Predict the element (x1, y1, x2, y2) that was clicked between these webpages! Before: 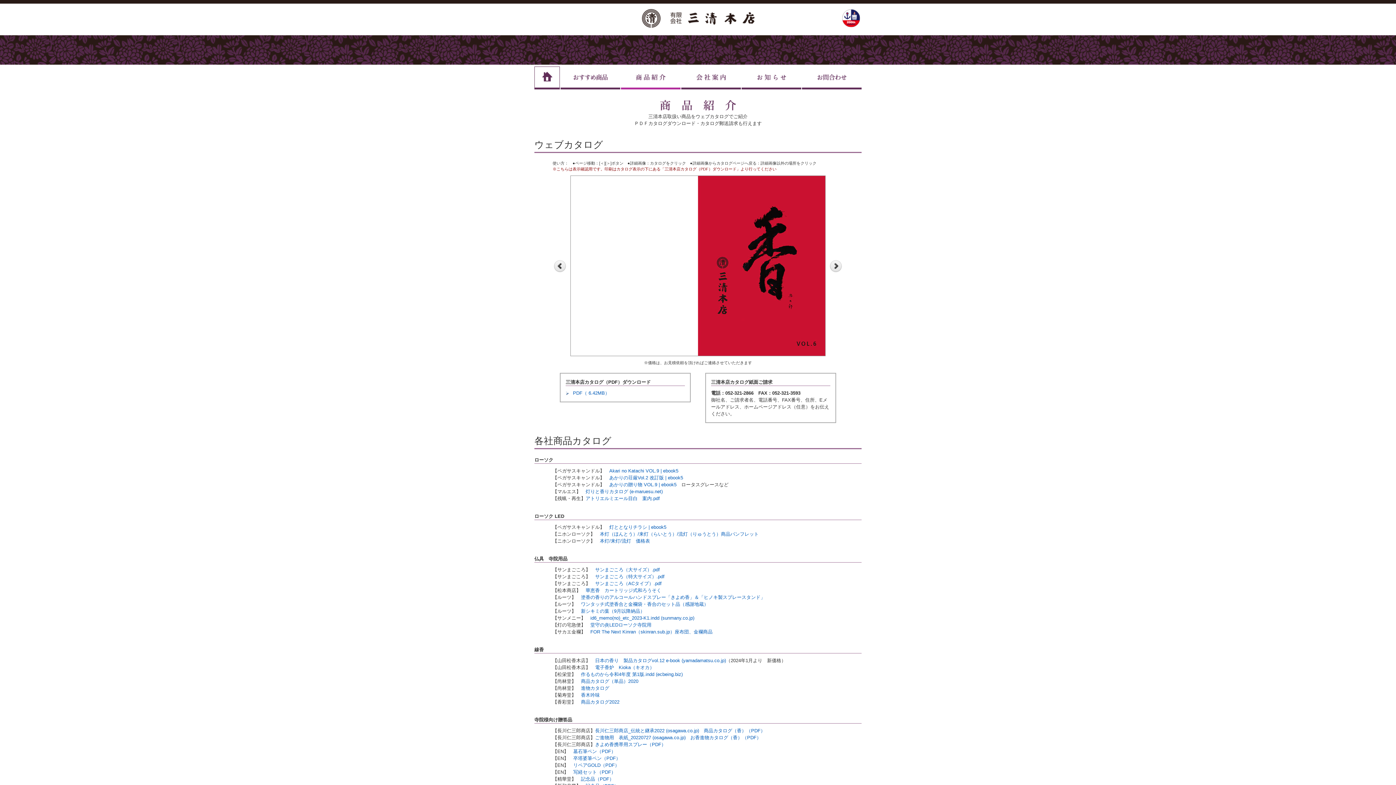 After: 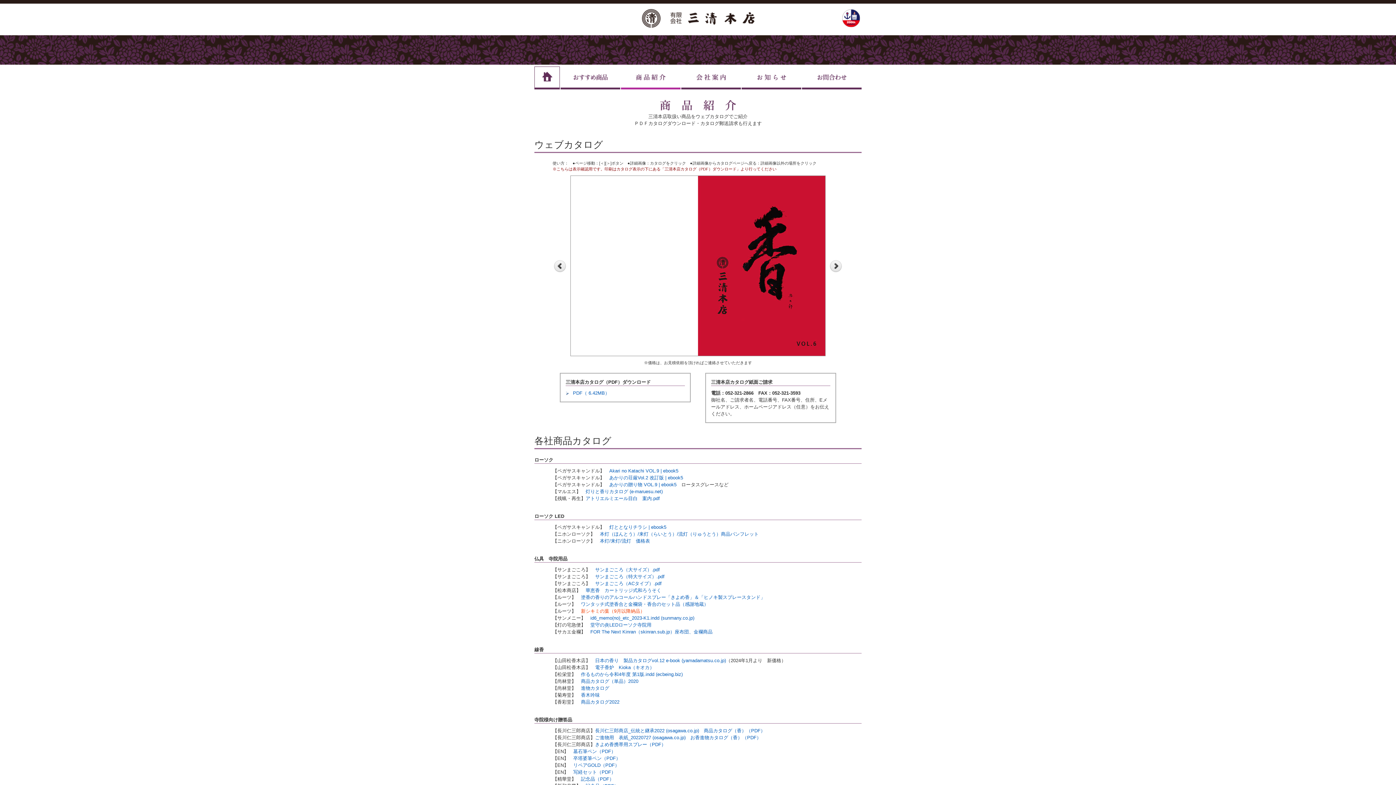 Action: label: 新シキミの葉（9月以降納品） bbox: (581, 608, 645, 614)